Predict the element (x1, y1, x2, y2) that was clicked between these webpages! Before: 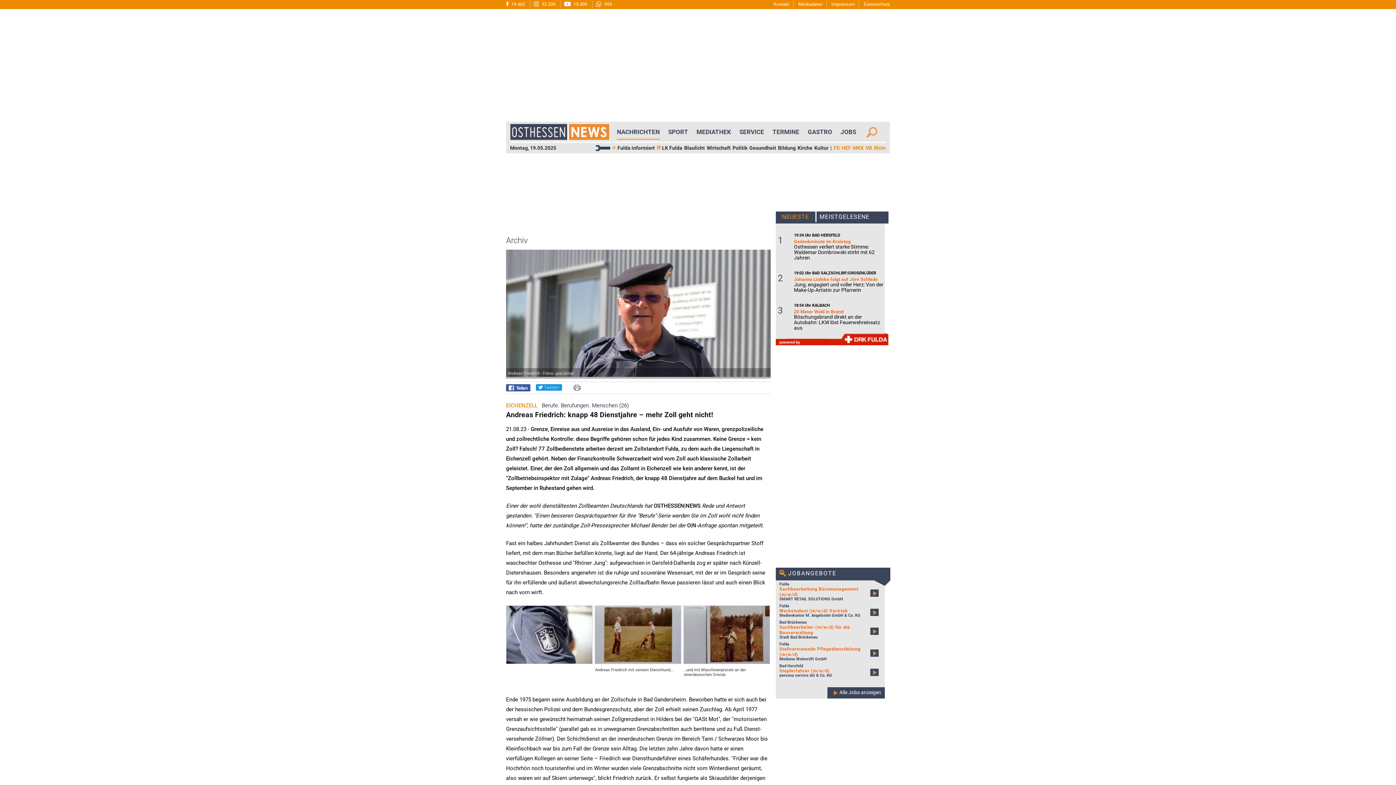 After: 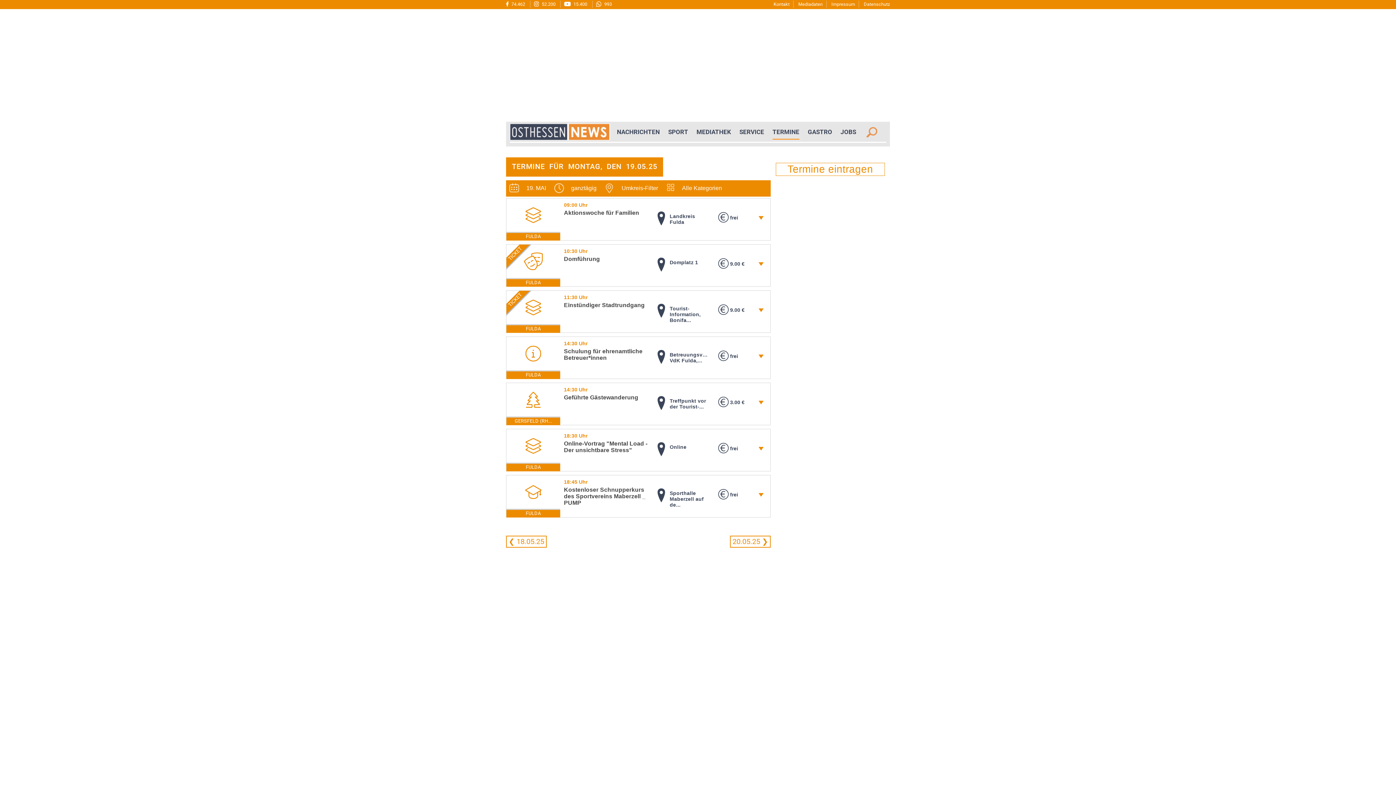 Action: label: TERMINE bbox: (772, 121, 799, 142)